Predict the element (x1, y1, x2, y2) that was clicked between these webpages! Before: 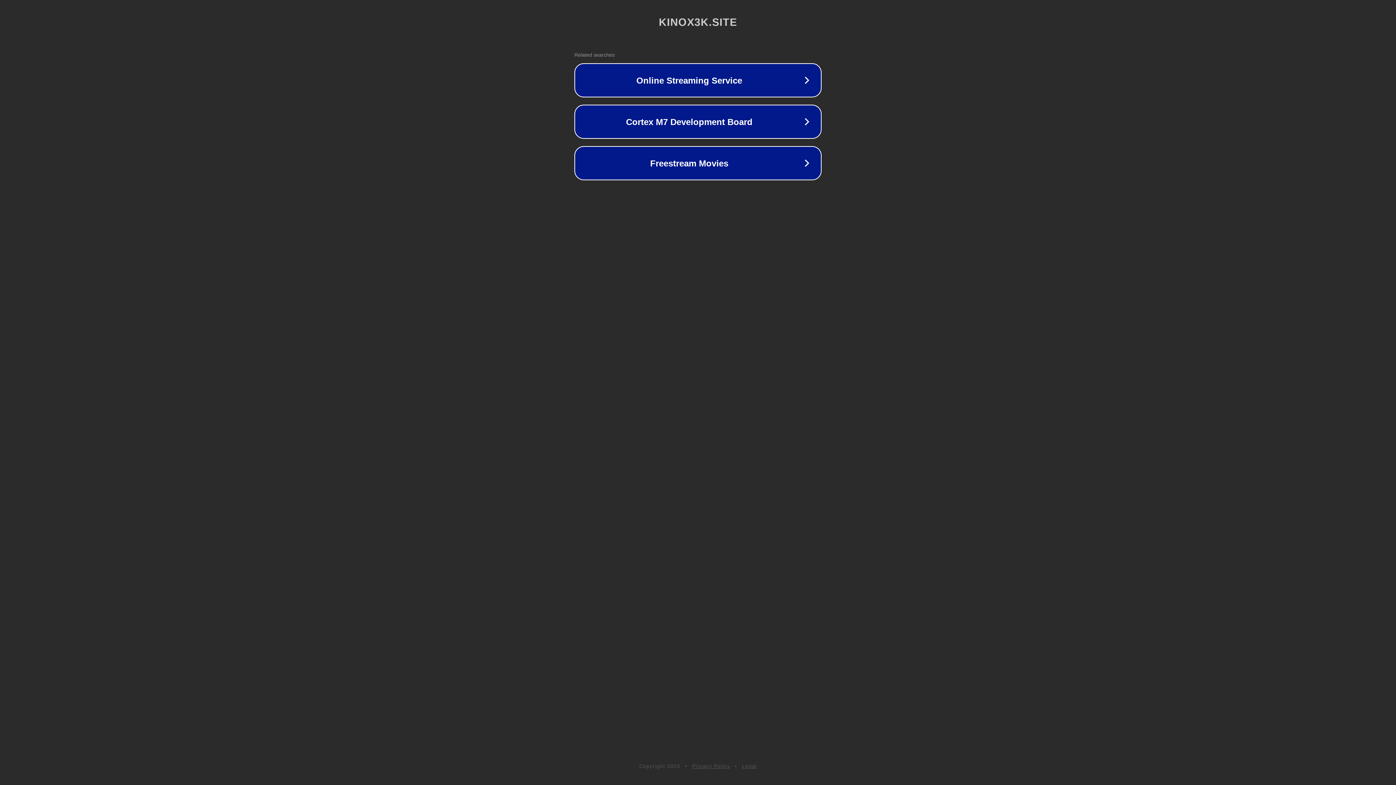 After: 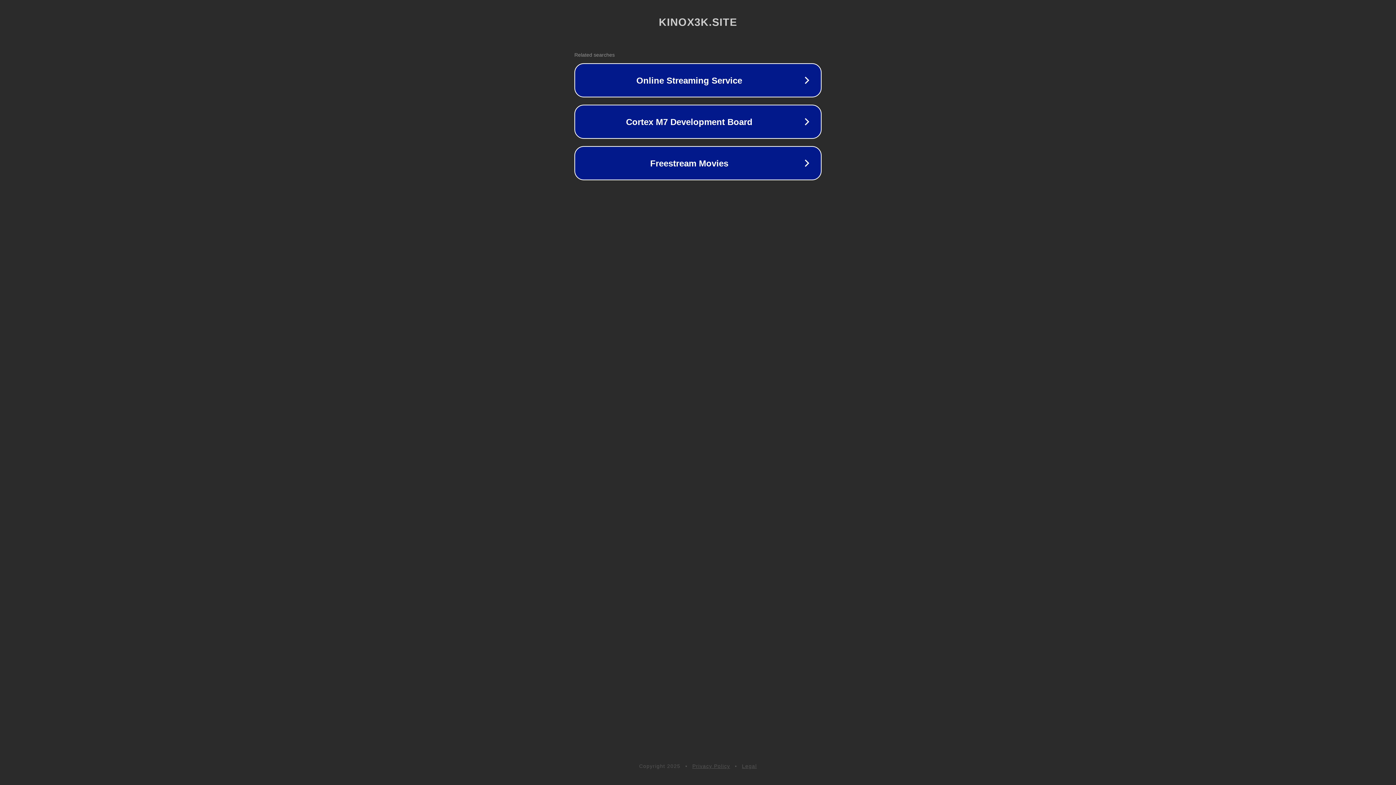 Action: label: Legal bbox: (742, 763, 757, 769)